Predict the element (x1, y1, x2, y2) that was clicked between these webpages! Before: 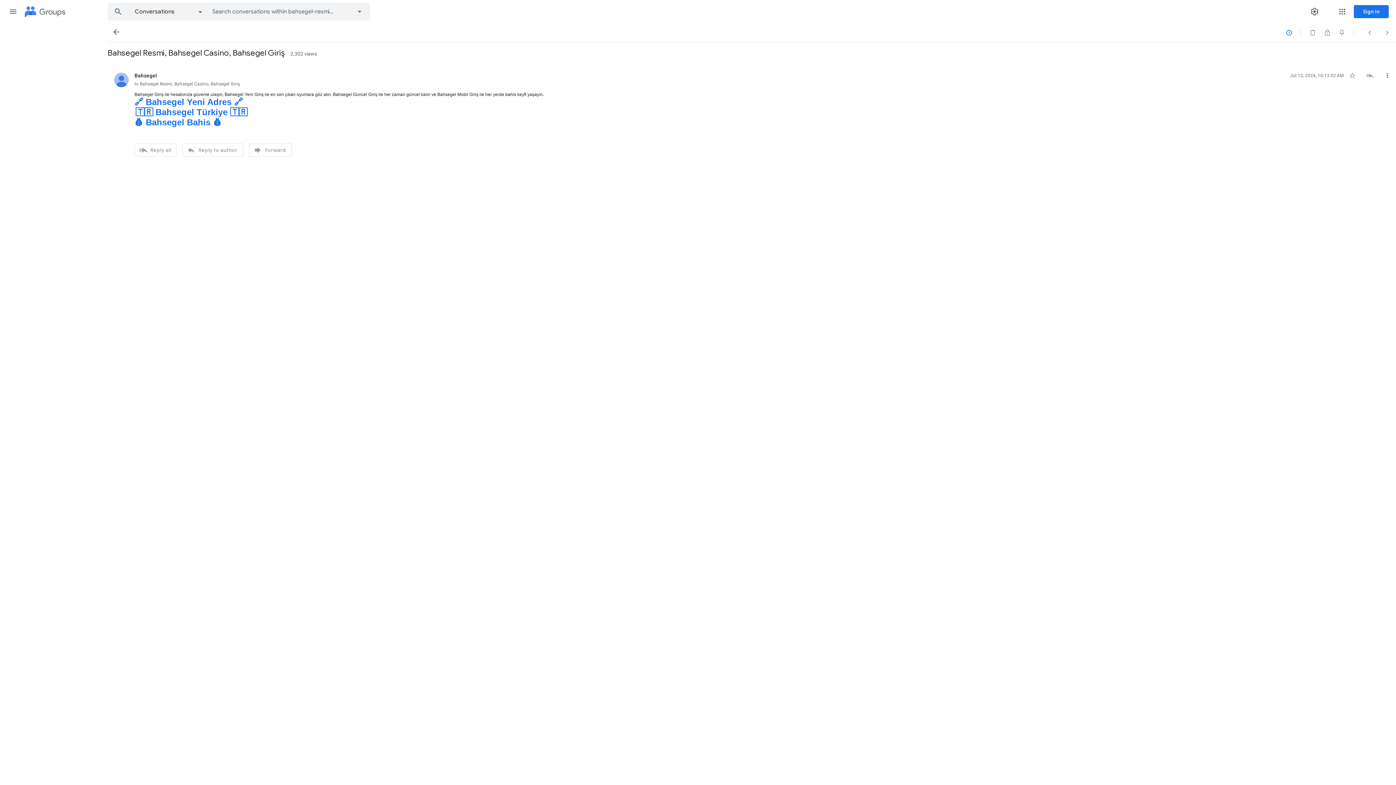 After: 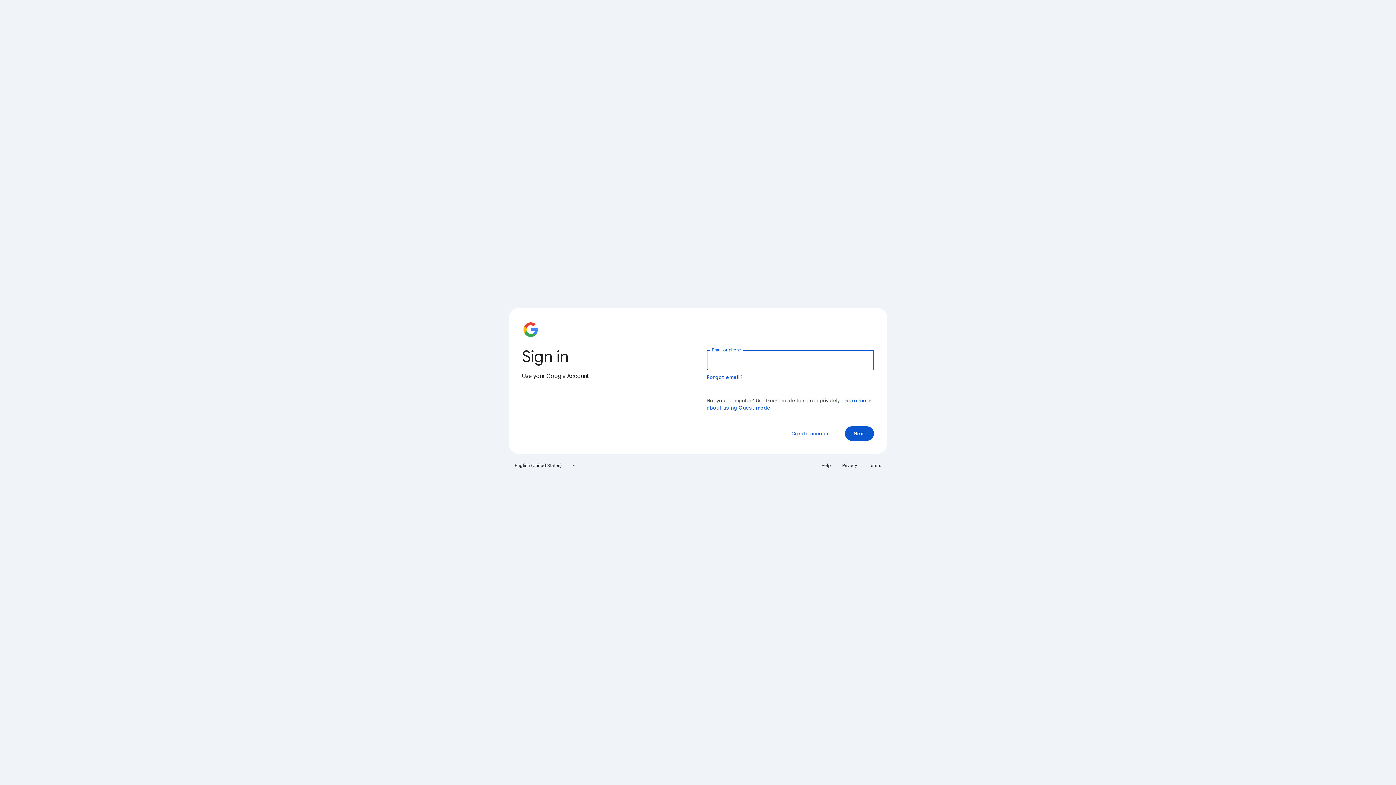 Action: label: Sign in bbox: (1354, 5, 1389, 18)